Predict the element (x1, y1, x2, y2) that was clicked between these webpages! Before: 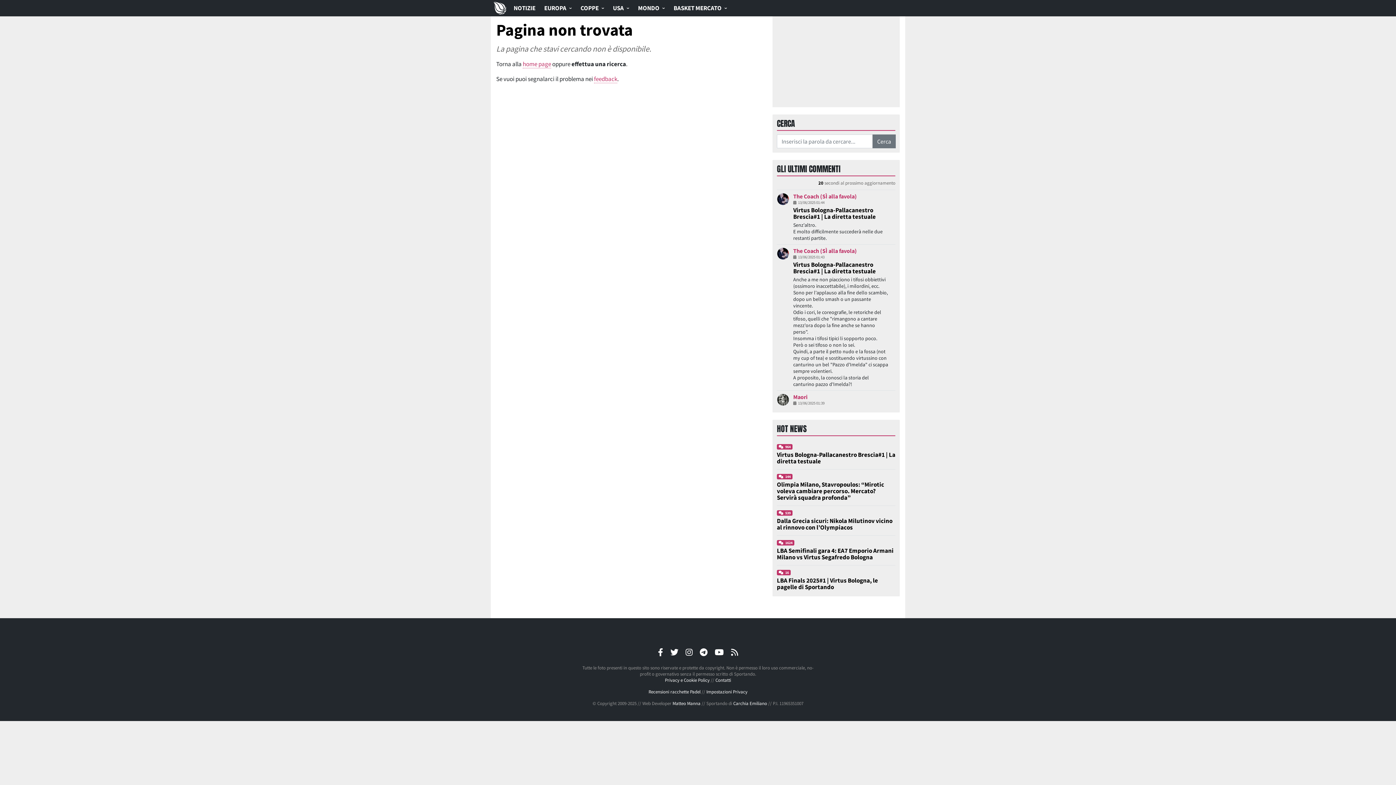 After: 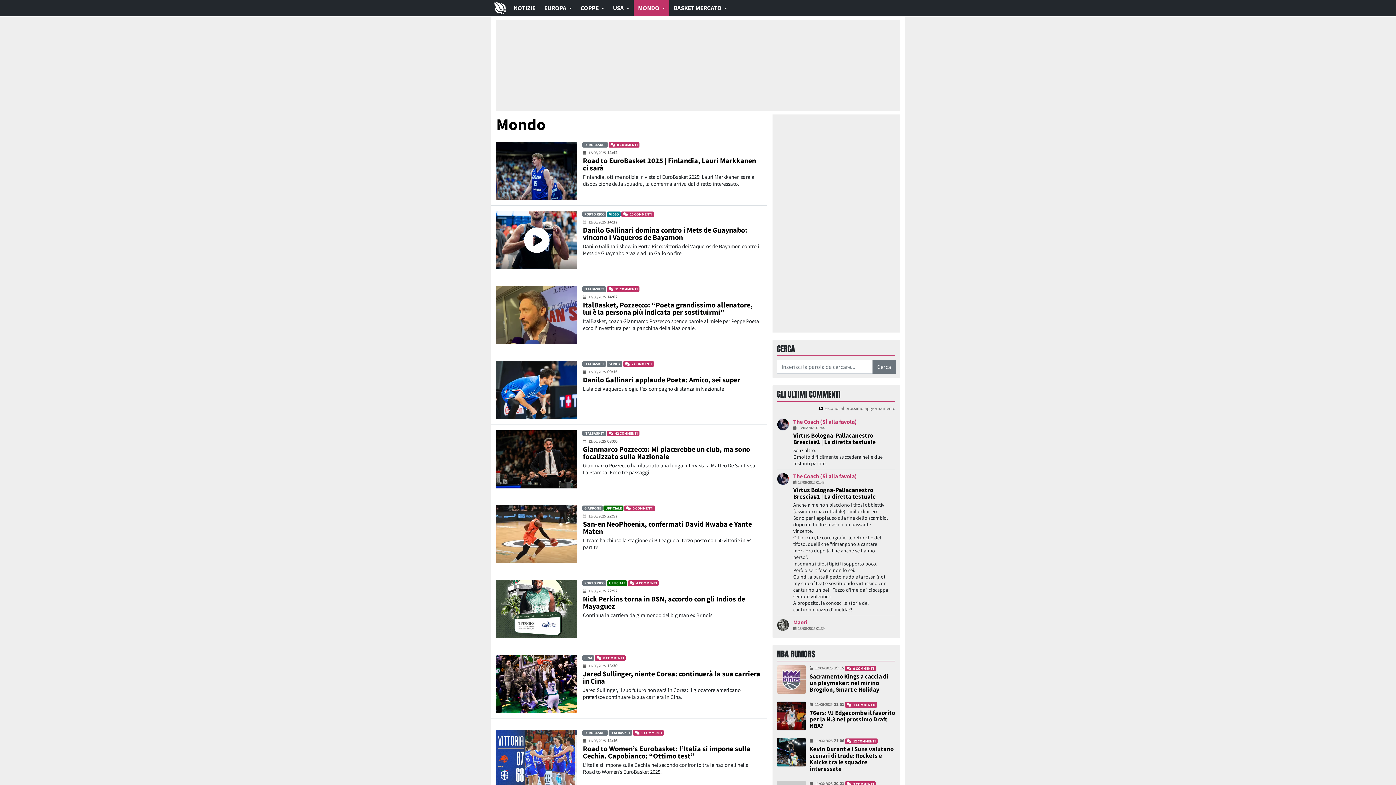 Action: bbox: (633, 0, 669, 16) label: MONDO